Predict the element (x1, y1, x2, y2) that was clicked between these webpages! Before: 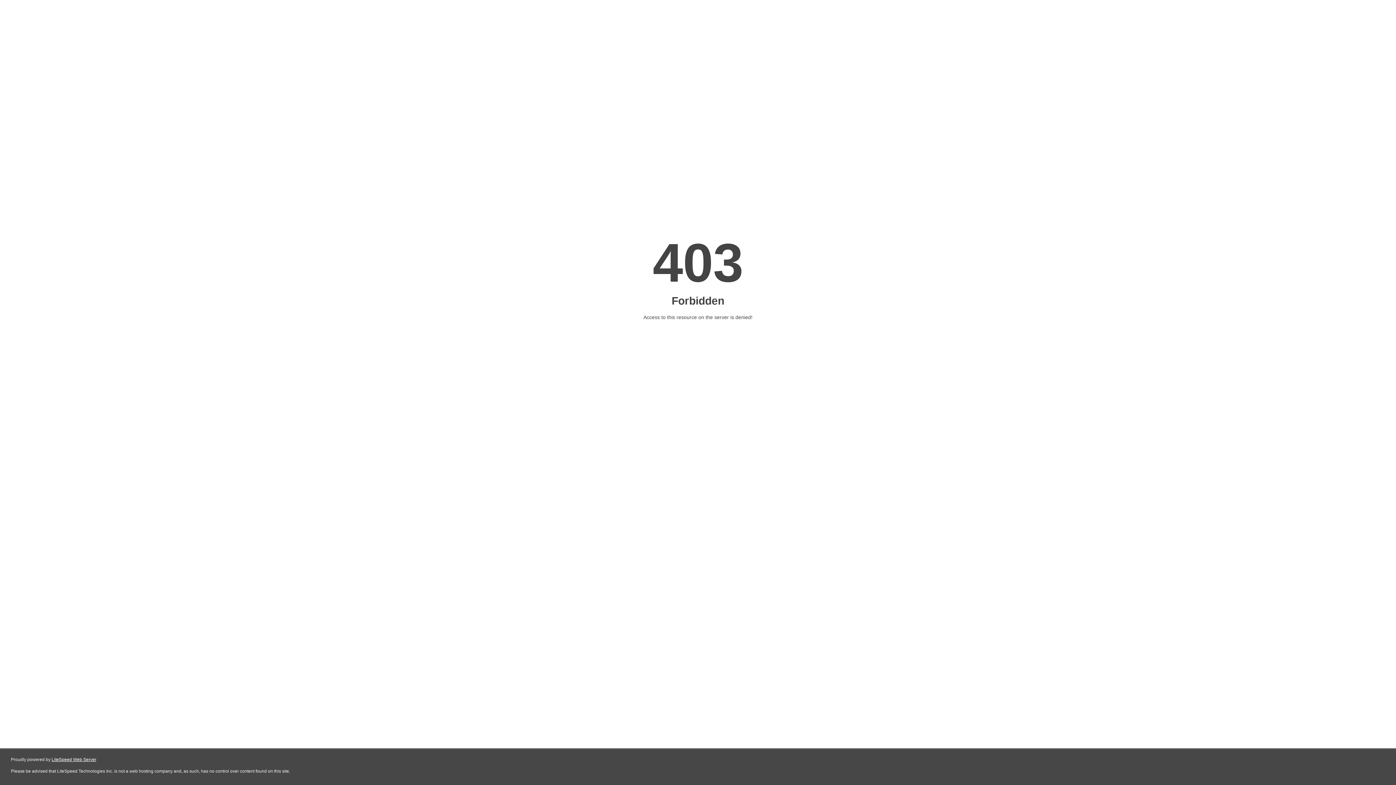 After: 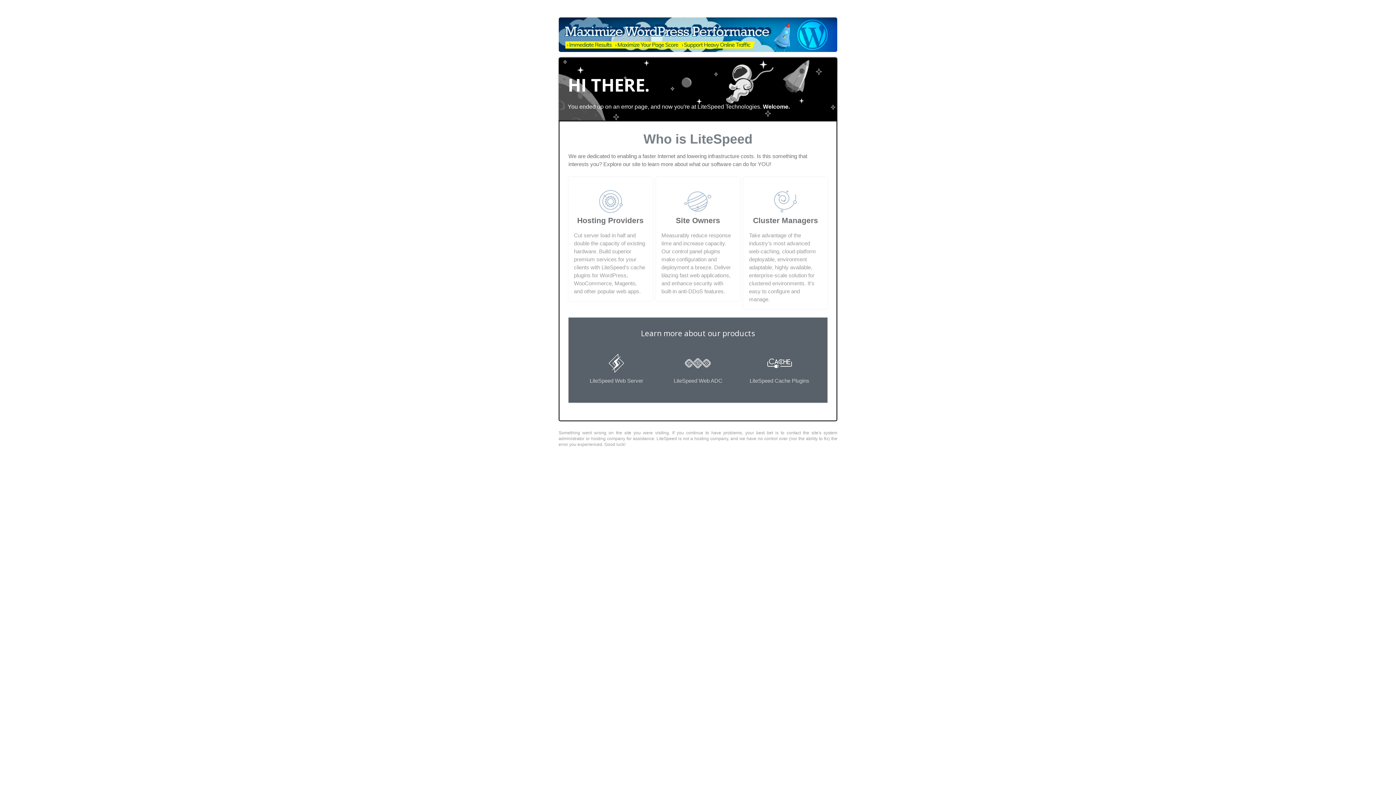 Action: bbox: (51, 757, 96, 762) label: LiteSpeed Web Server